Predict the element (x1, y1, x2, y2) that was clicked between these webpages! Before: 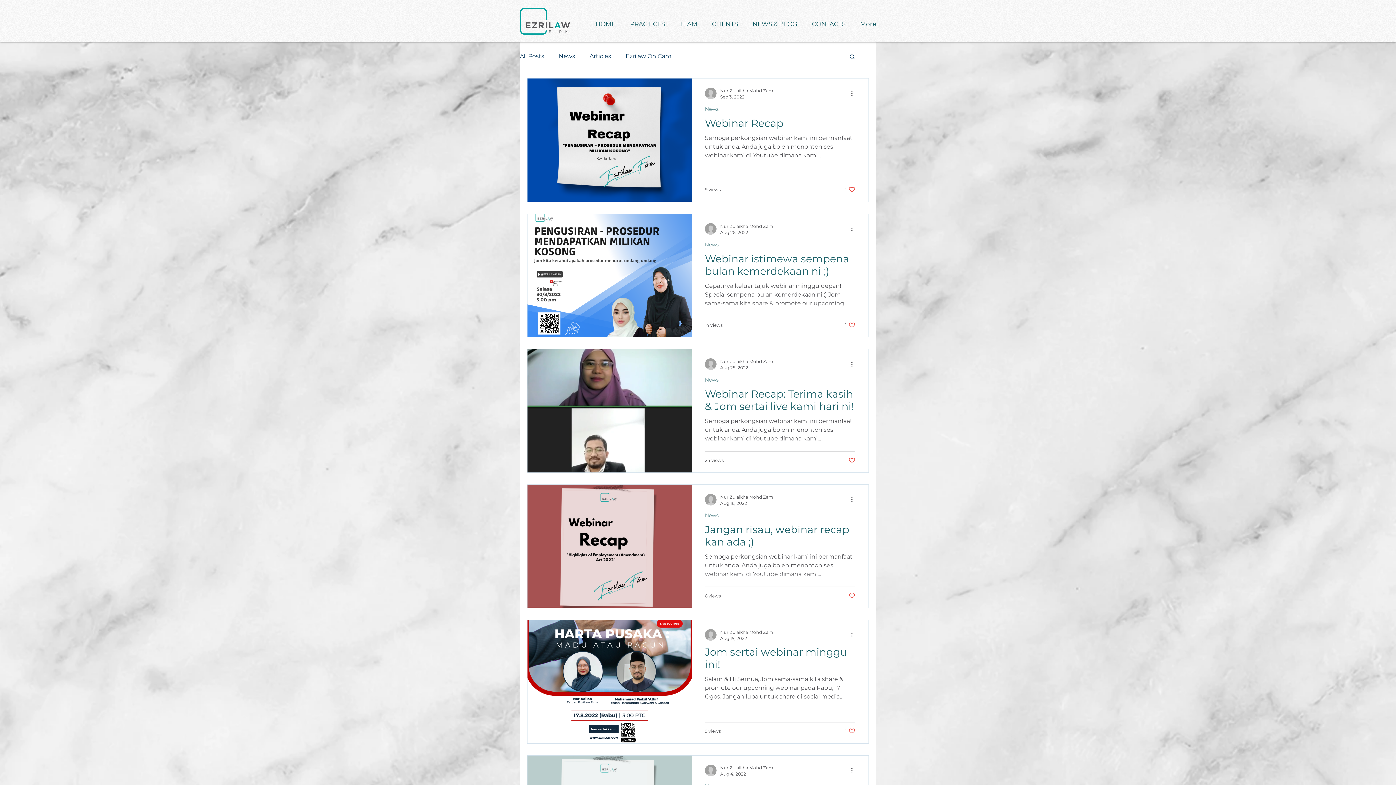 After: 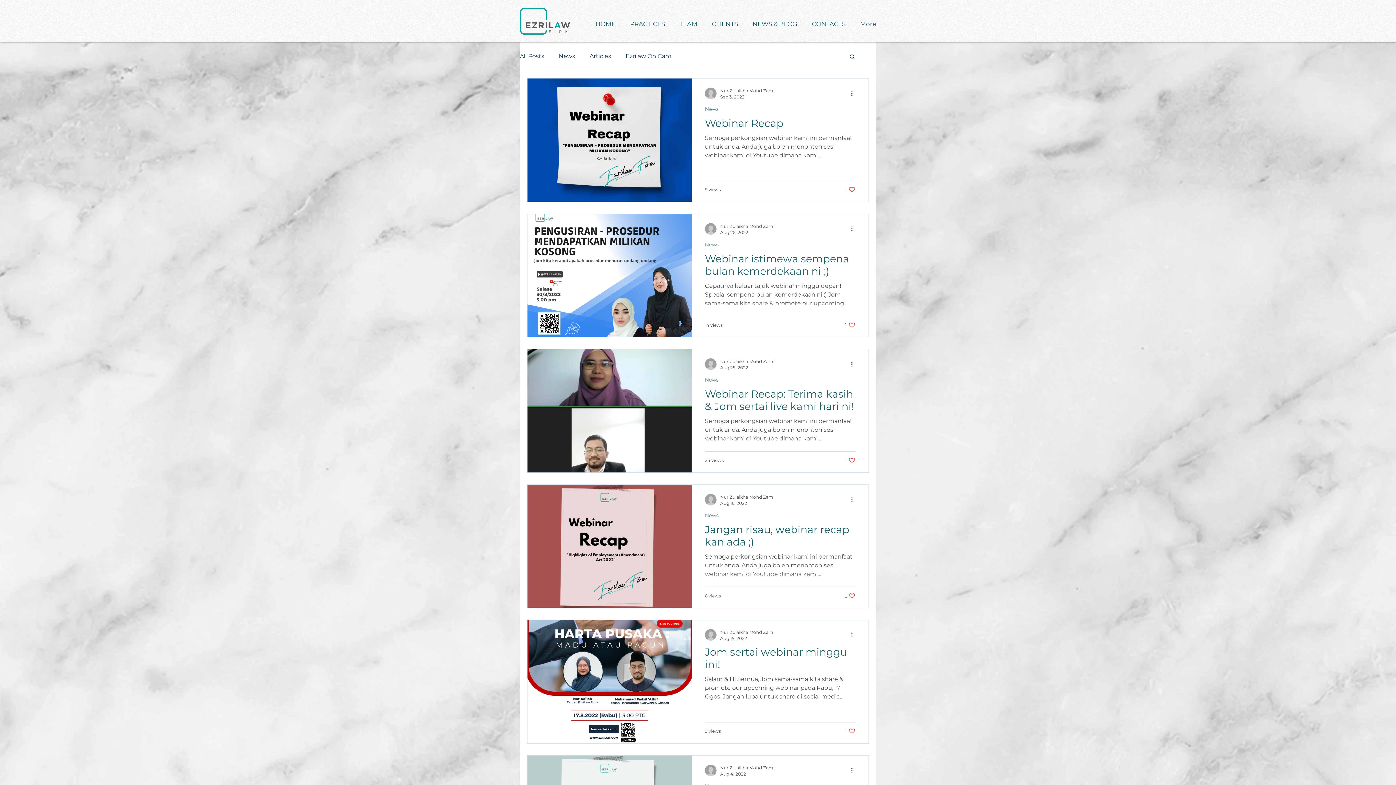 Action: label: More actions bbox: (850, 495, 858, 504)